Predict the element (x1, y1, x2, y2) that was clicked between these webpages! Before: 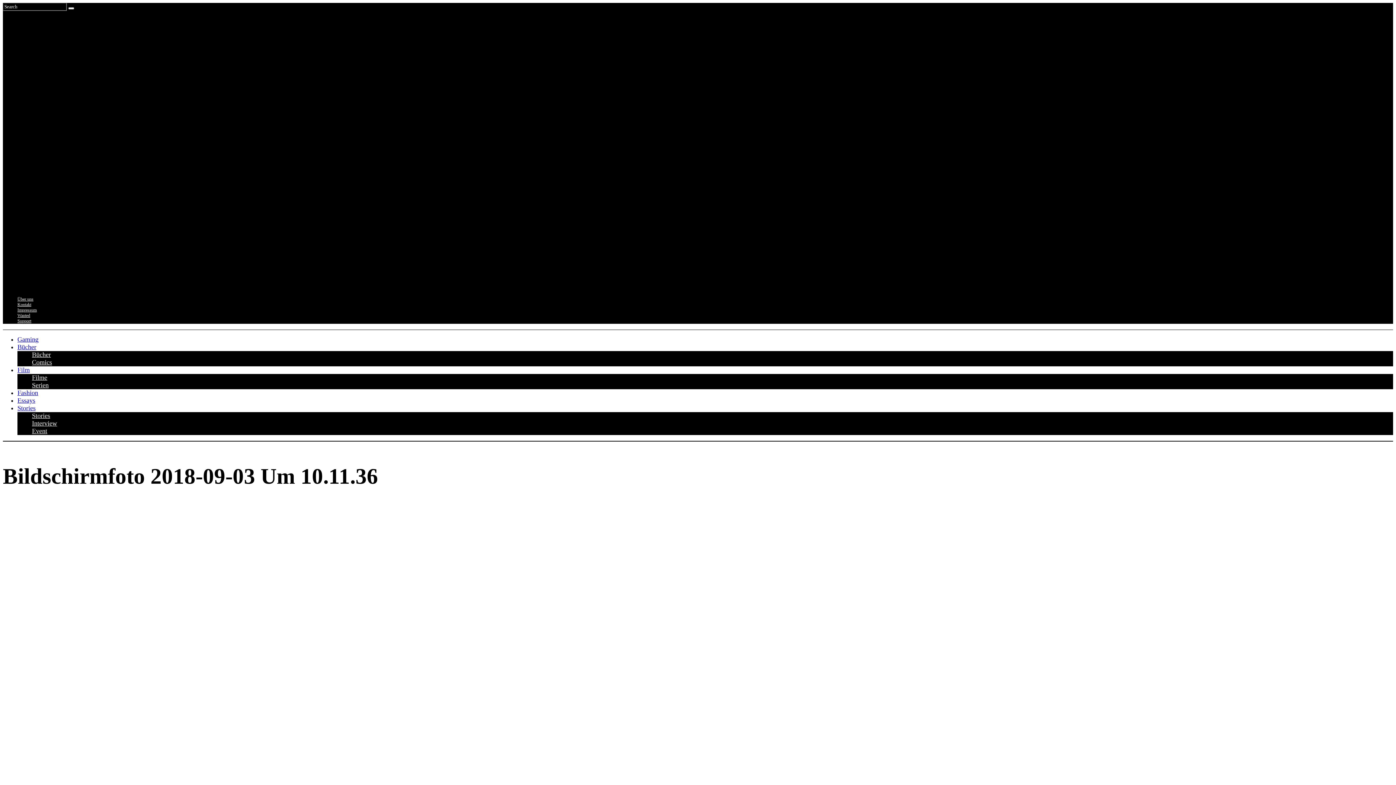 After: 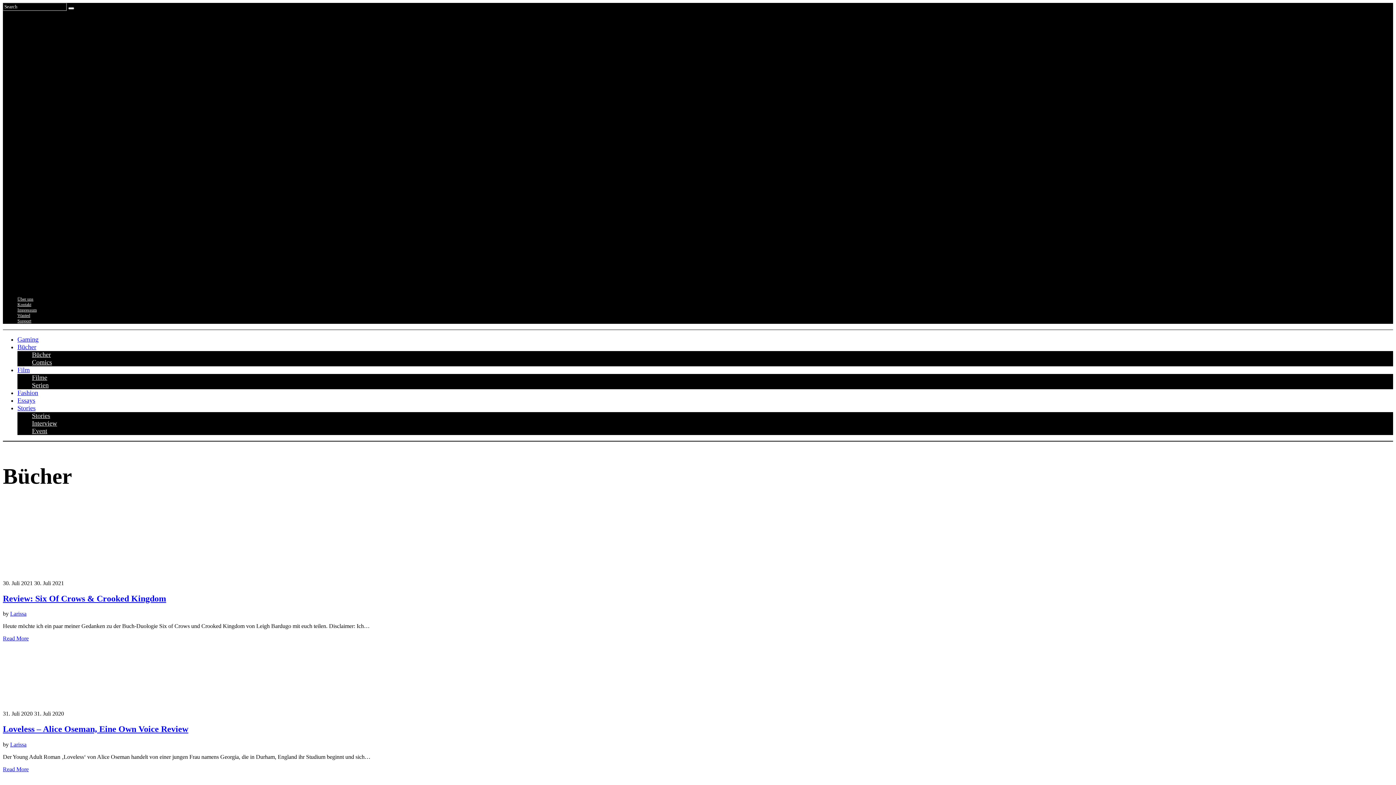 Action: bbox: (17, 343, 36, 350) label: Bücher